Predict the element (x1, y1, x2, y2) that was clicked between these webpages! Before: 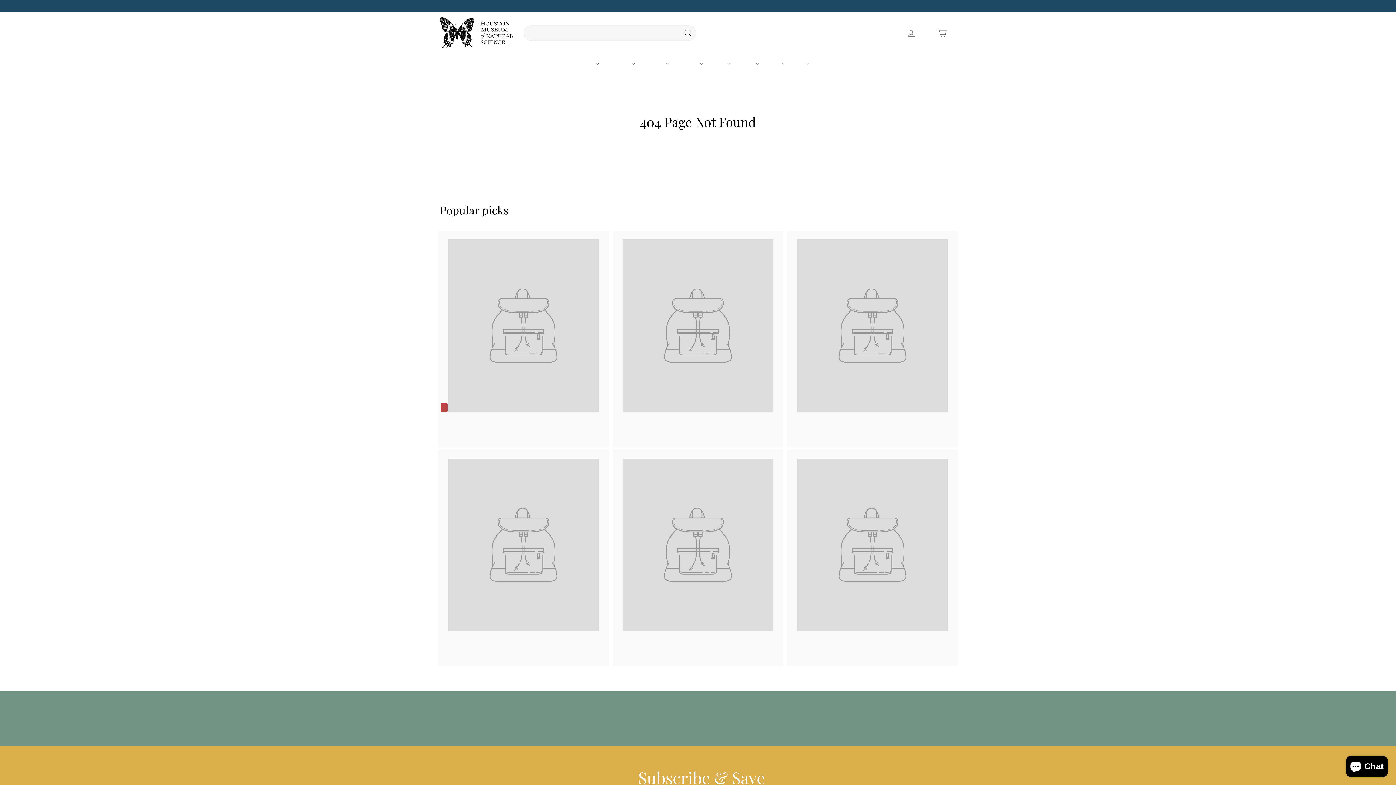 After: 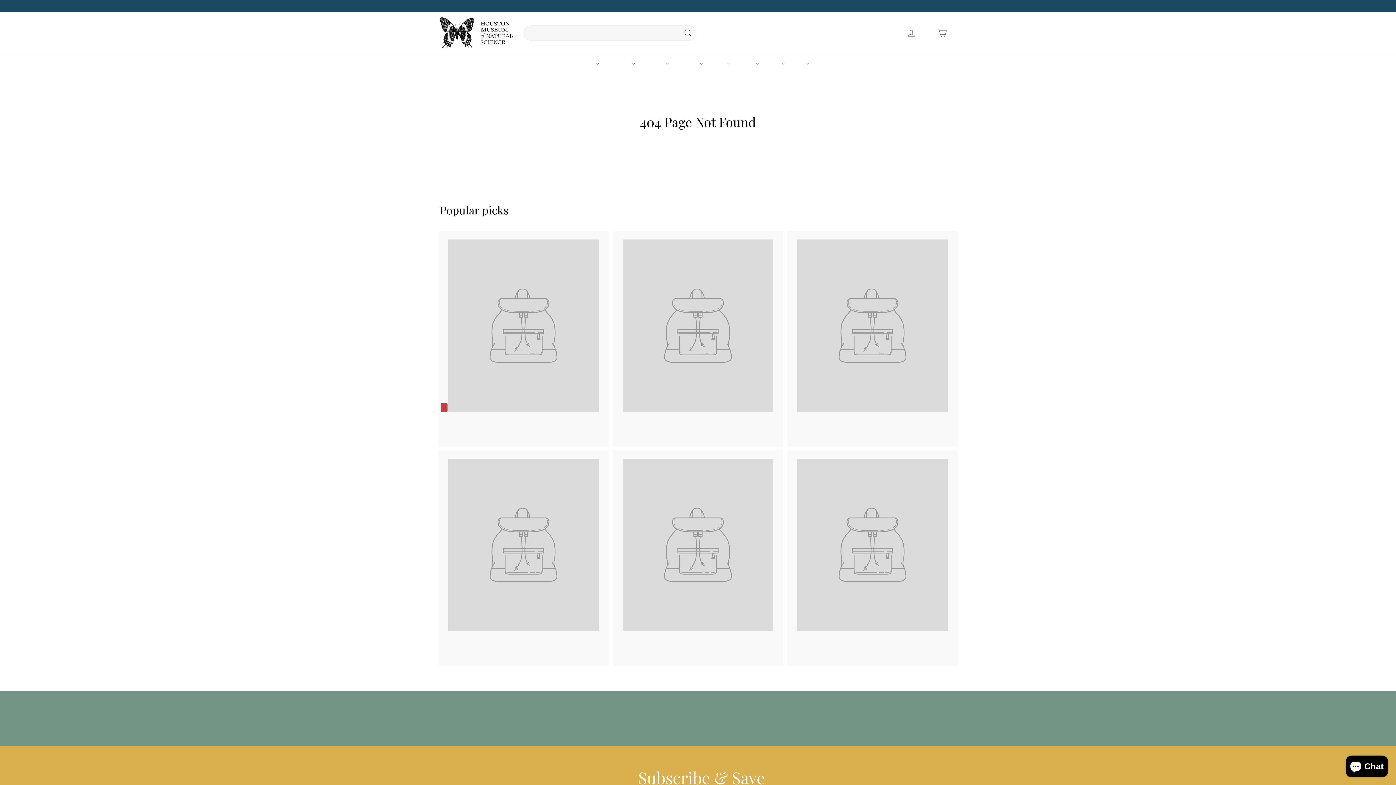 Action: label: Example product
$2999
$29.99 bbox: (440, 450, 607, 666)